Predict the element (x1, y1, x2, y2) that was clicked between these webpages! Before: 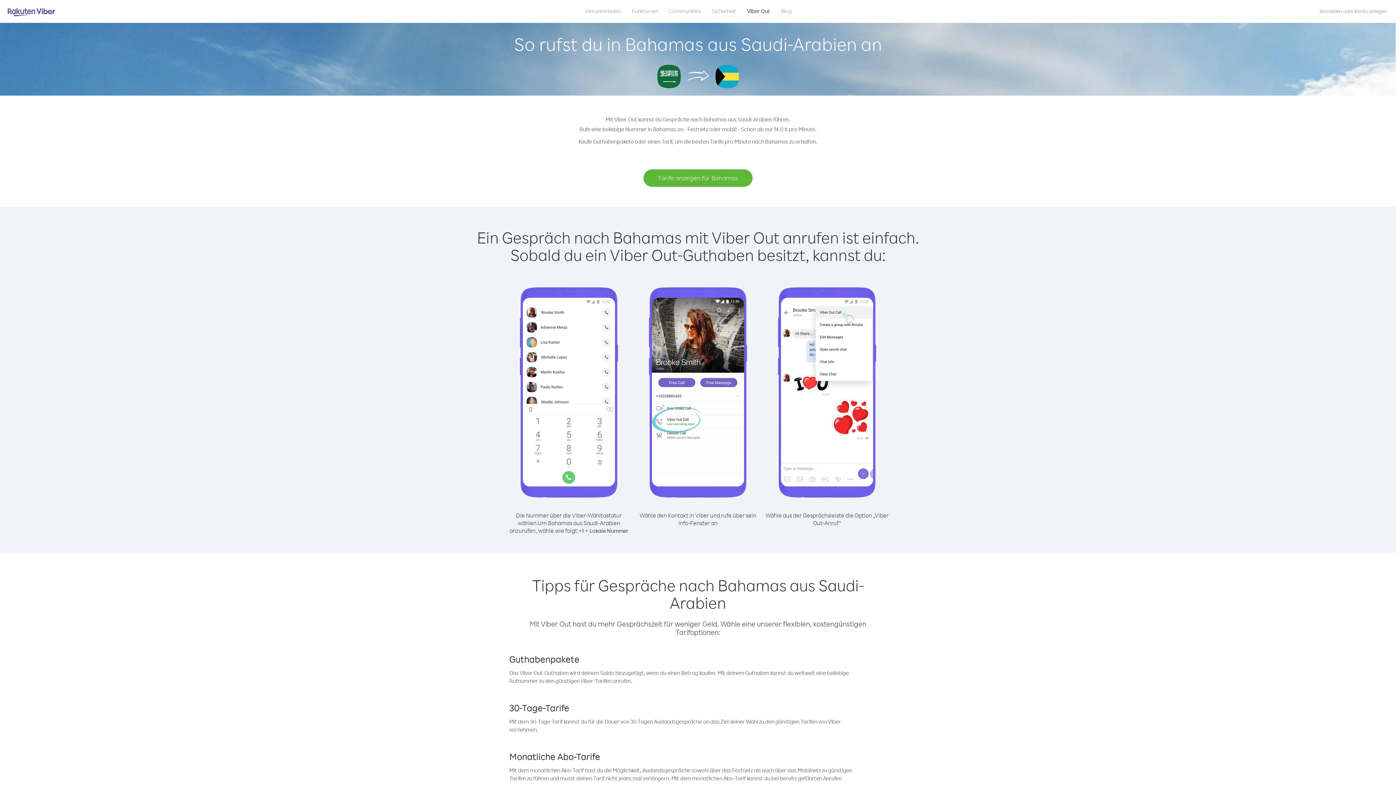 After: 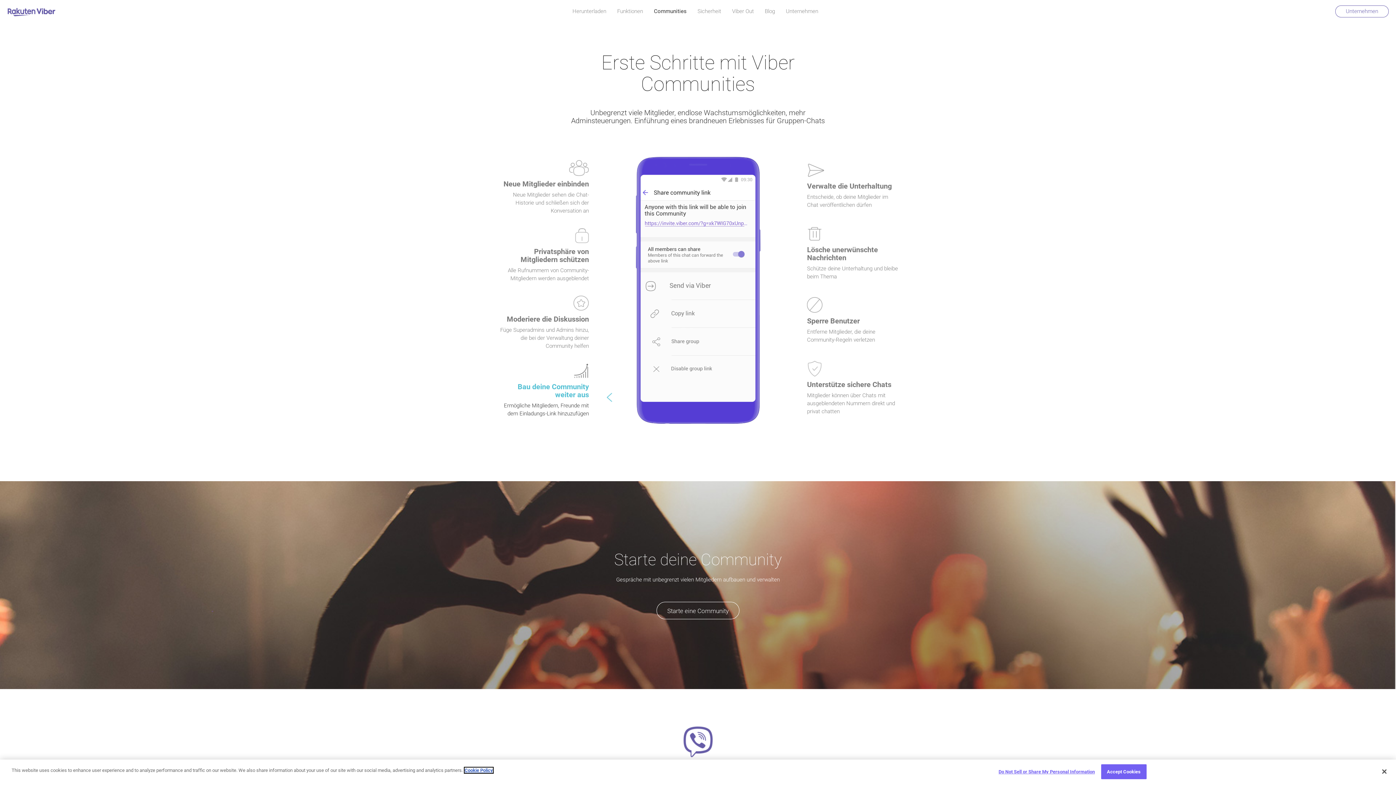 Action: bbox: (664, 5, 706, 16) label: Communities